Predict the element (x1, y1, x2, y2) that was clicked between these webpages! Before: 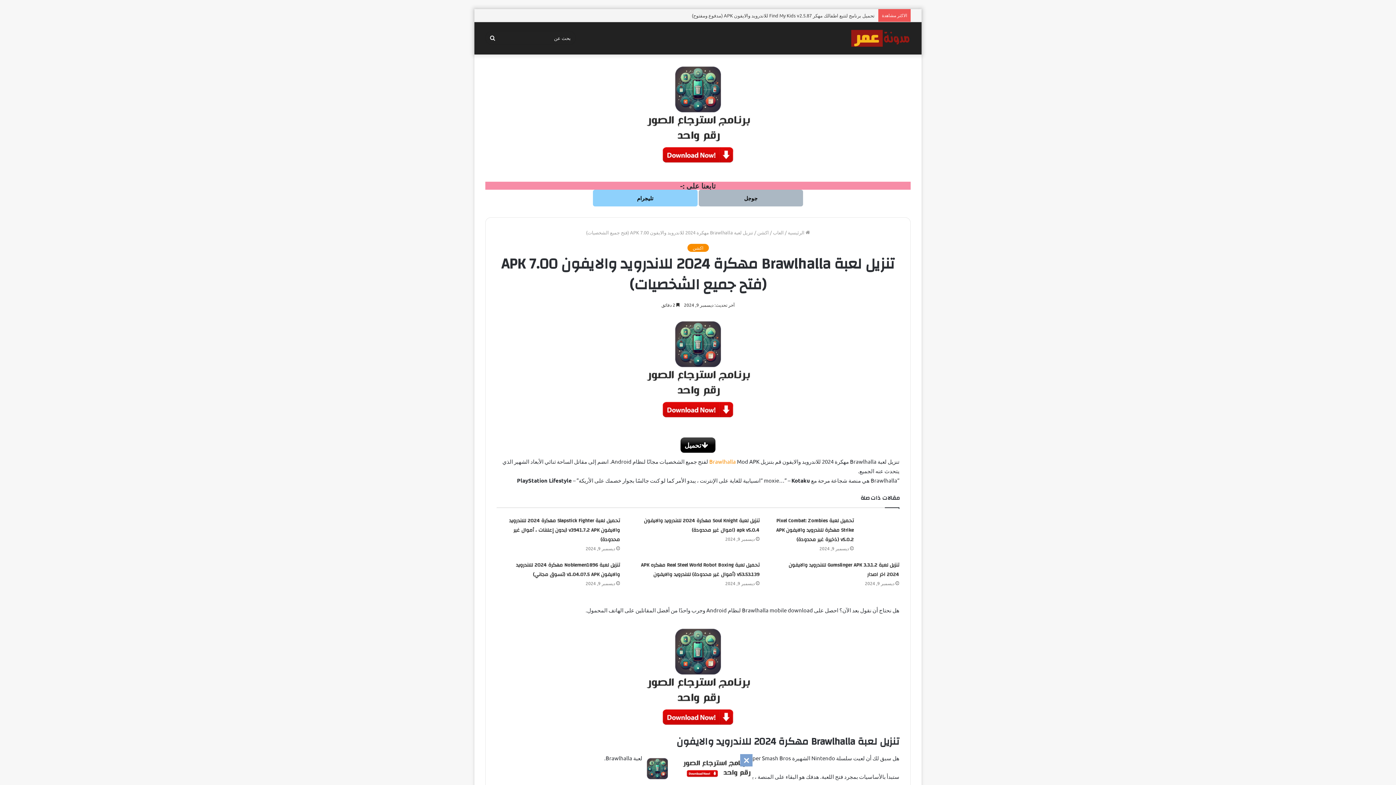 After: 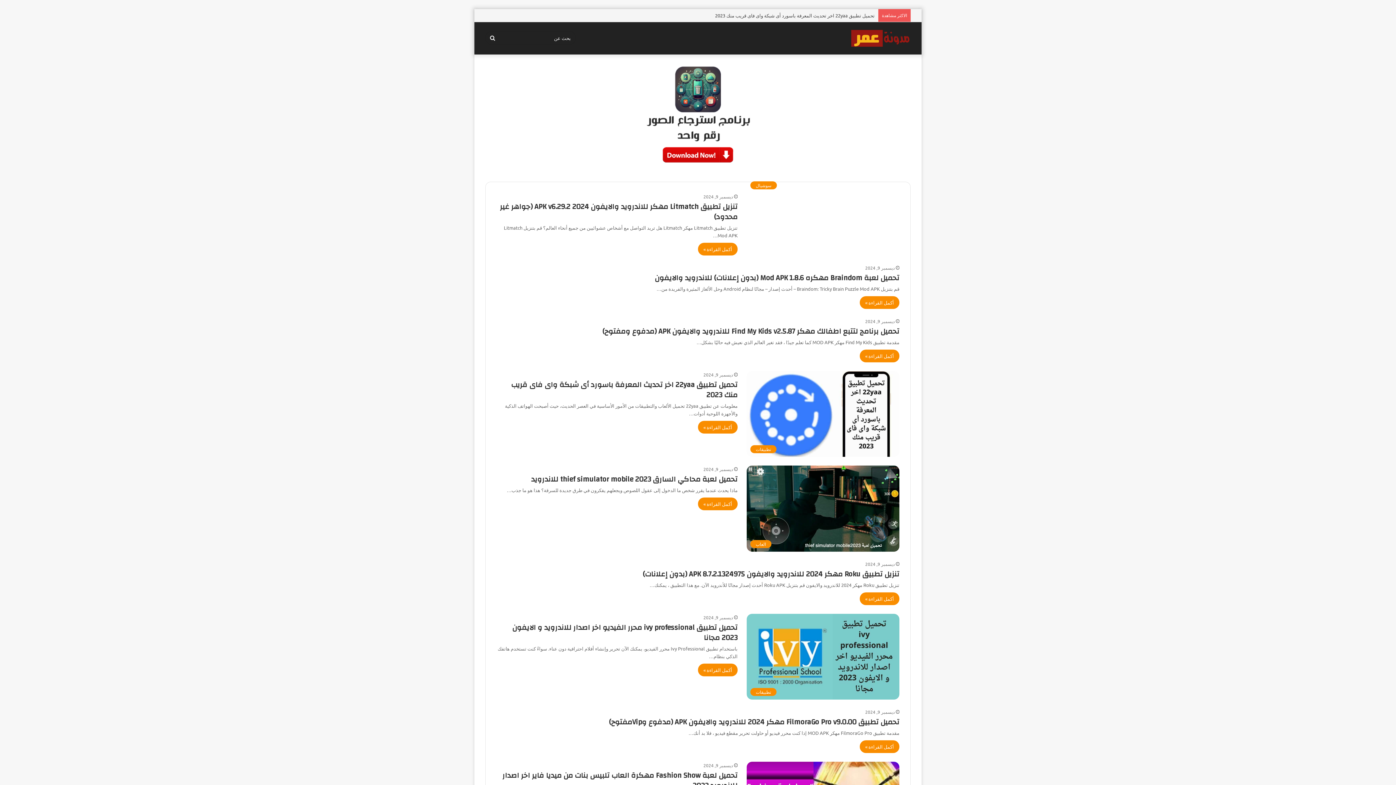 Action: bbox: (850, 29, 910, 47)